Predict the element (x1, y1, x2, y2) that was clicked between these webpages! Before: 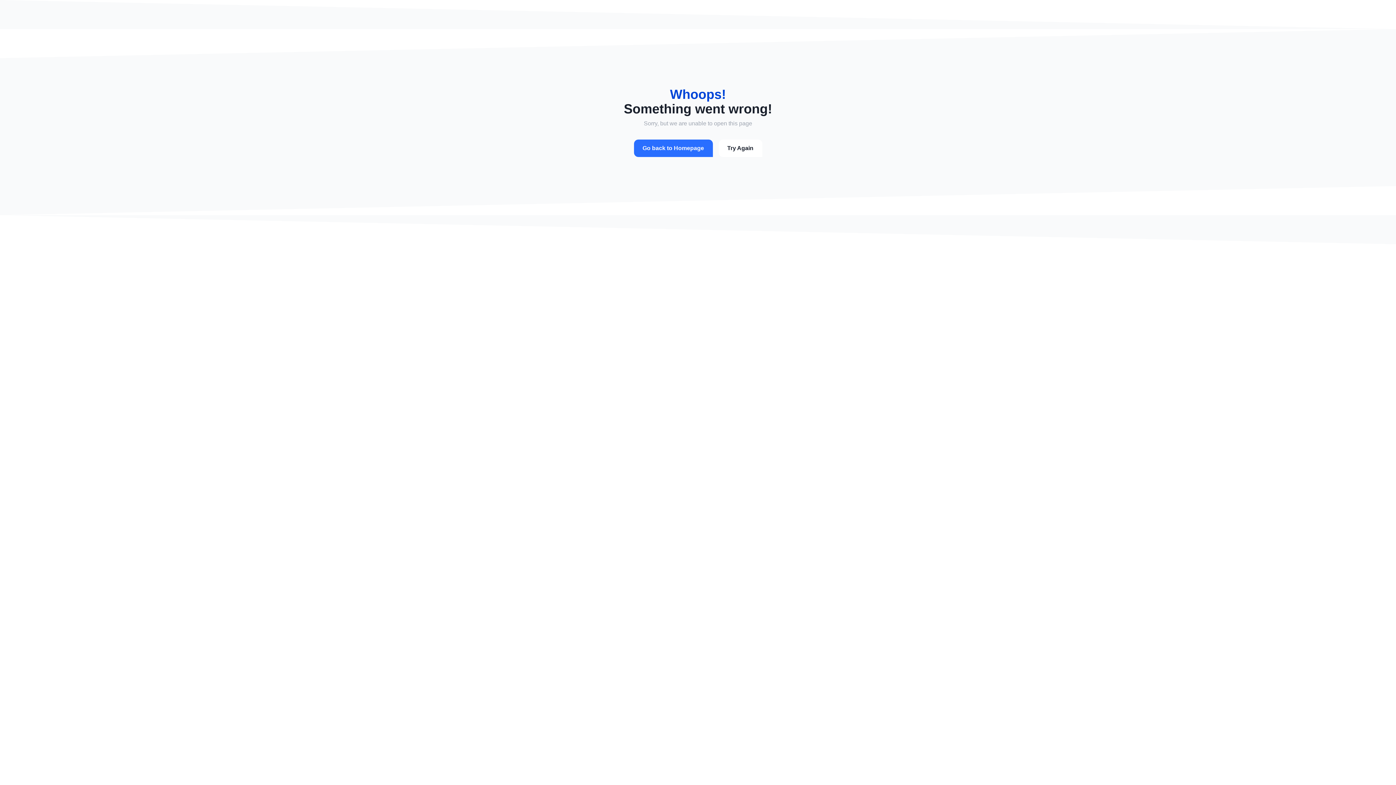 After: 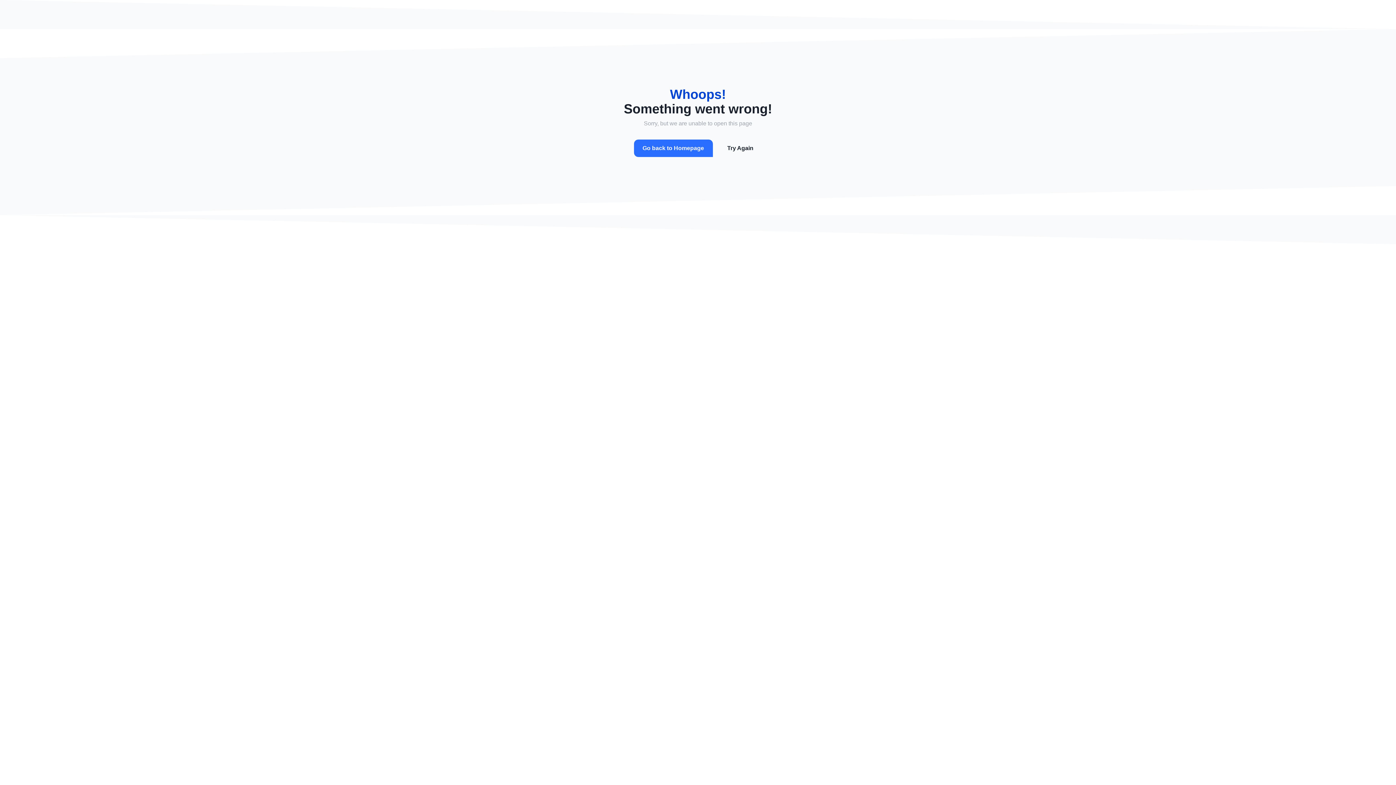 Action: label: Try Again bbox: (718, 139, 762, 157)